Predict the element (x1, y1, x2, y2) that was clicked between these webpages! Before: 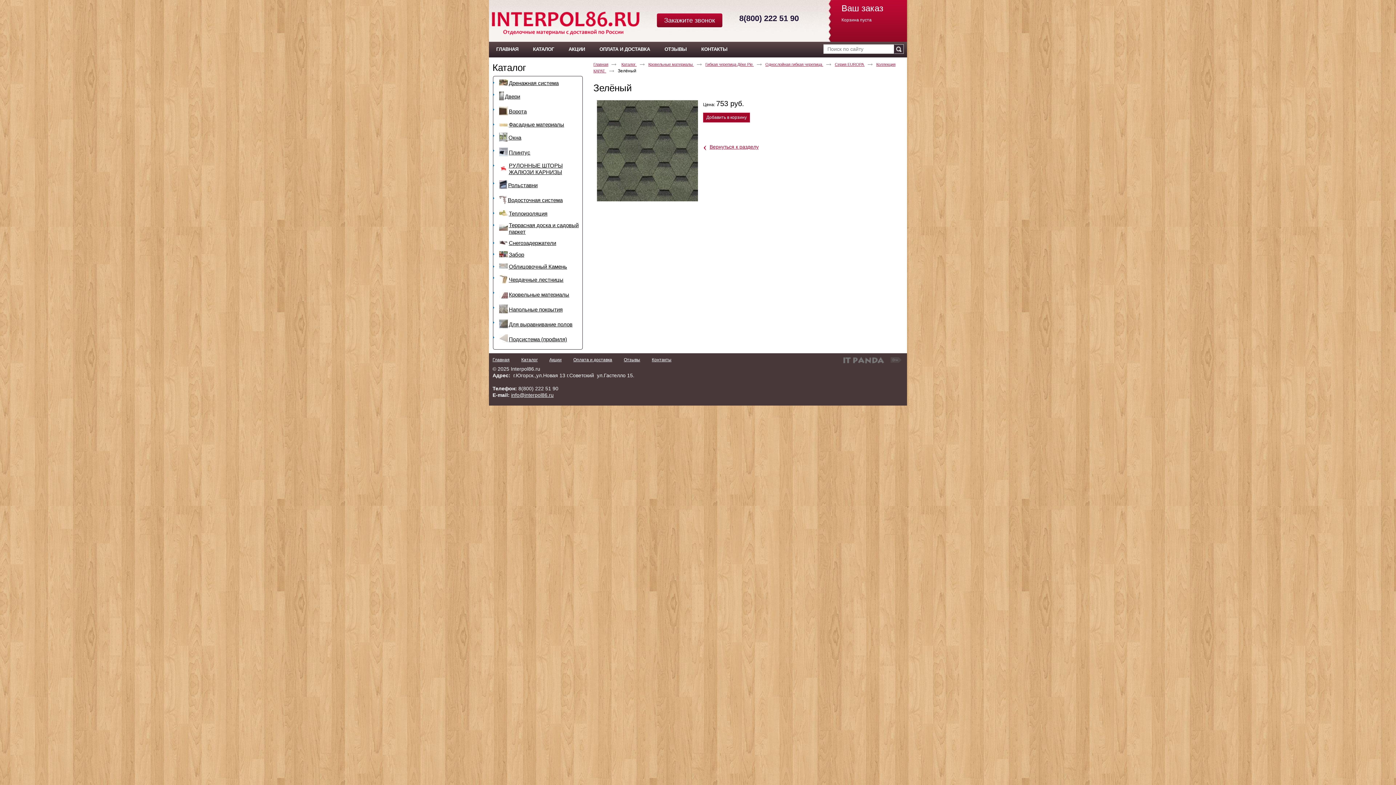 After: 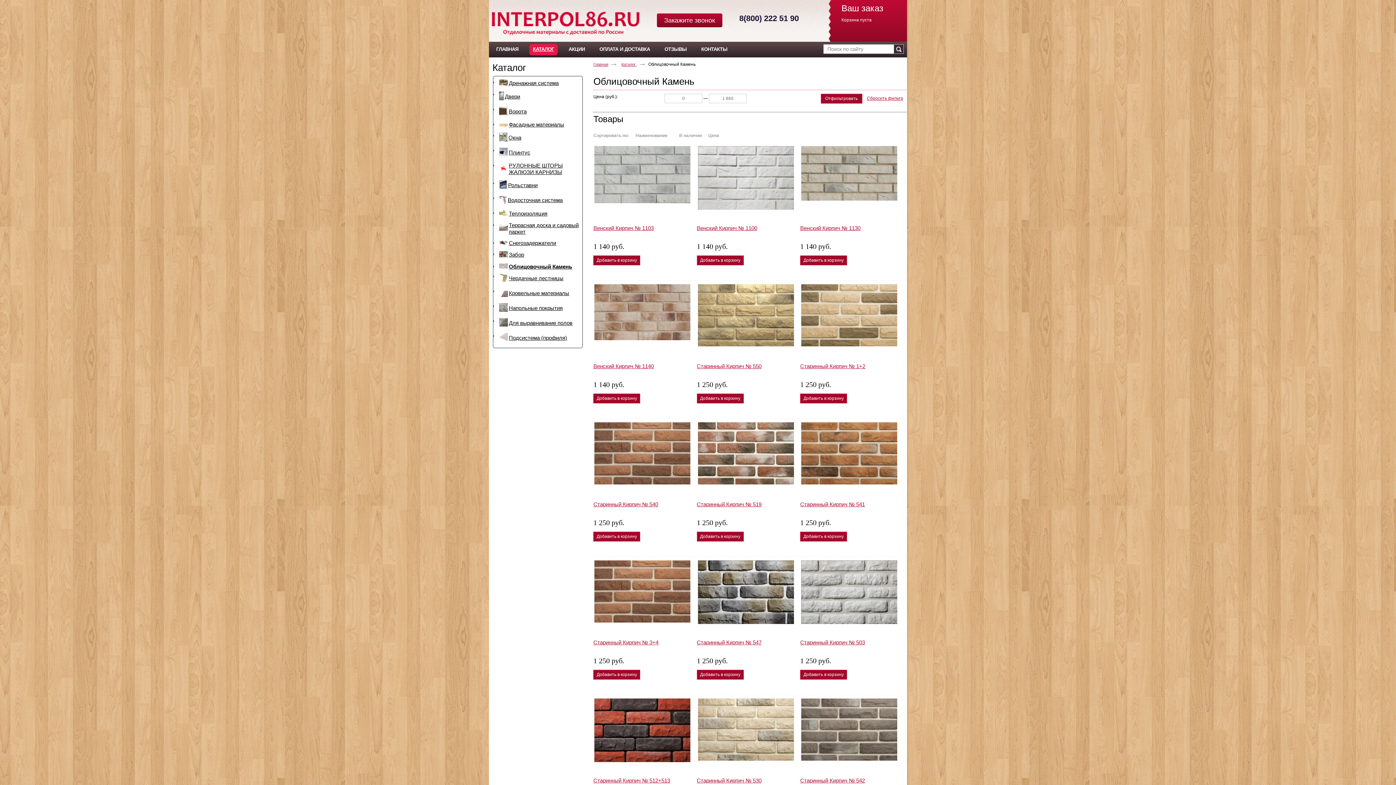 Action: bbox: (499, 263, 568, 270) label: 	Облицовочный Камень